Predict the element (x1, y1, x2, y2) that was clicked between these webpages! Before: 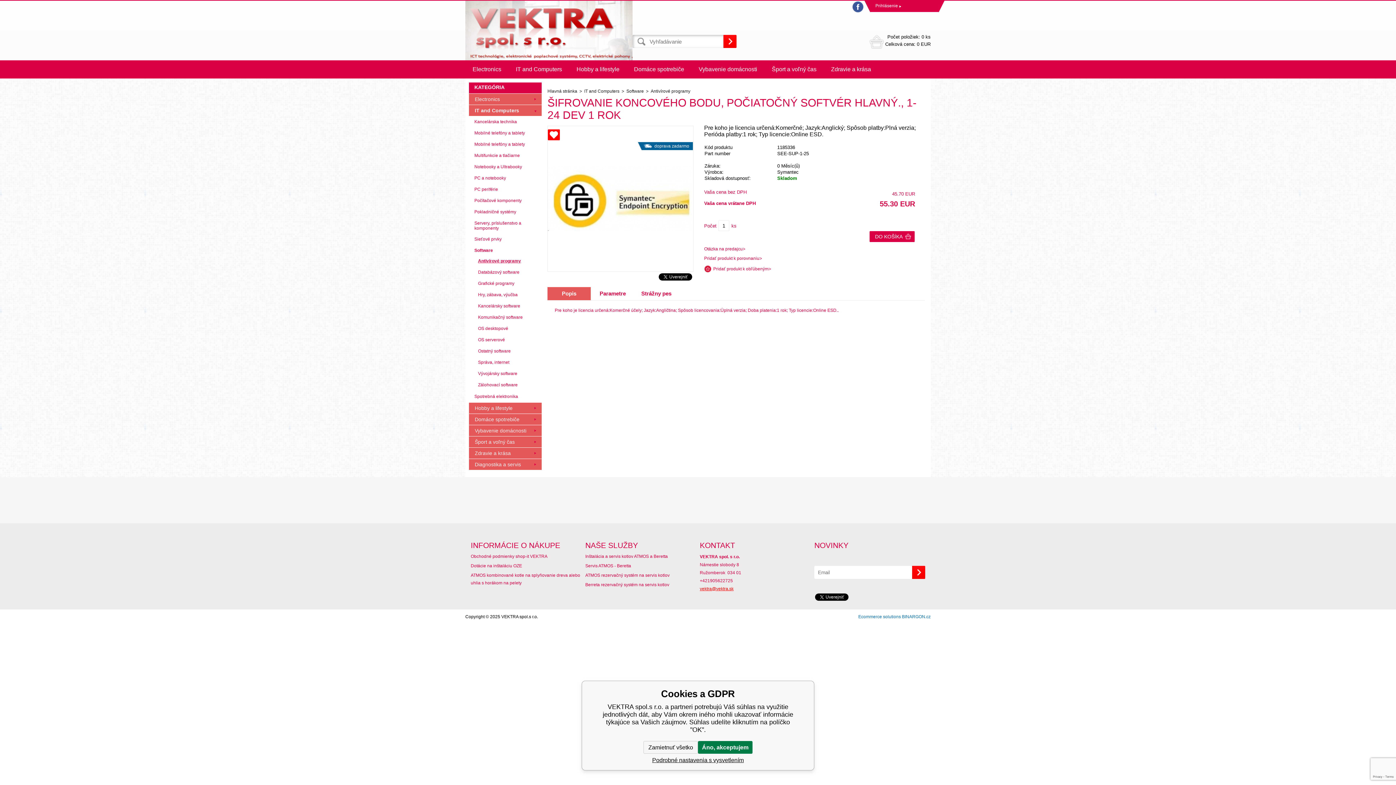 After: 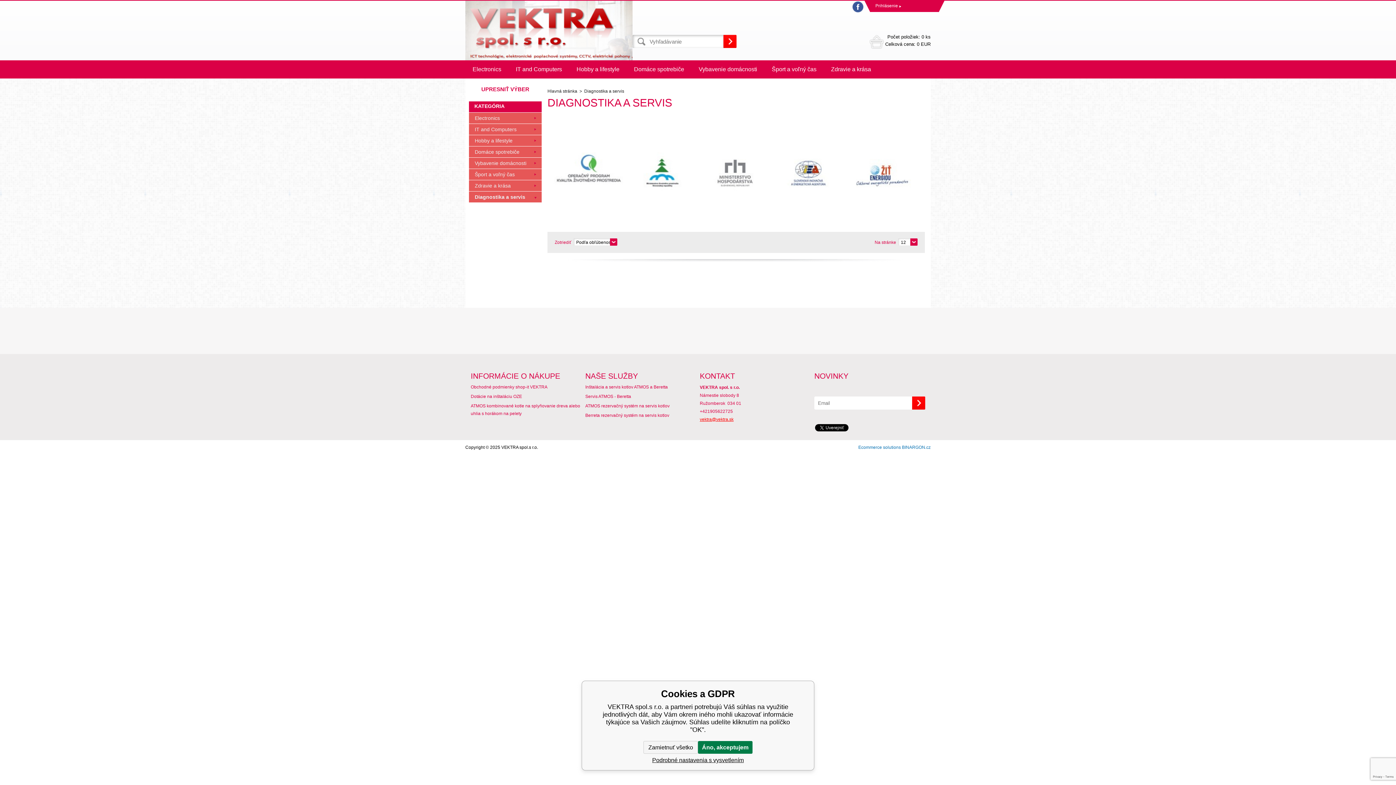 Action: label: Diagnostika a servis bbox: (469, 459, 541, 470)